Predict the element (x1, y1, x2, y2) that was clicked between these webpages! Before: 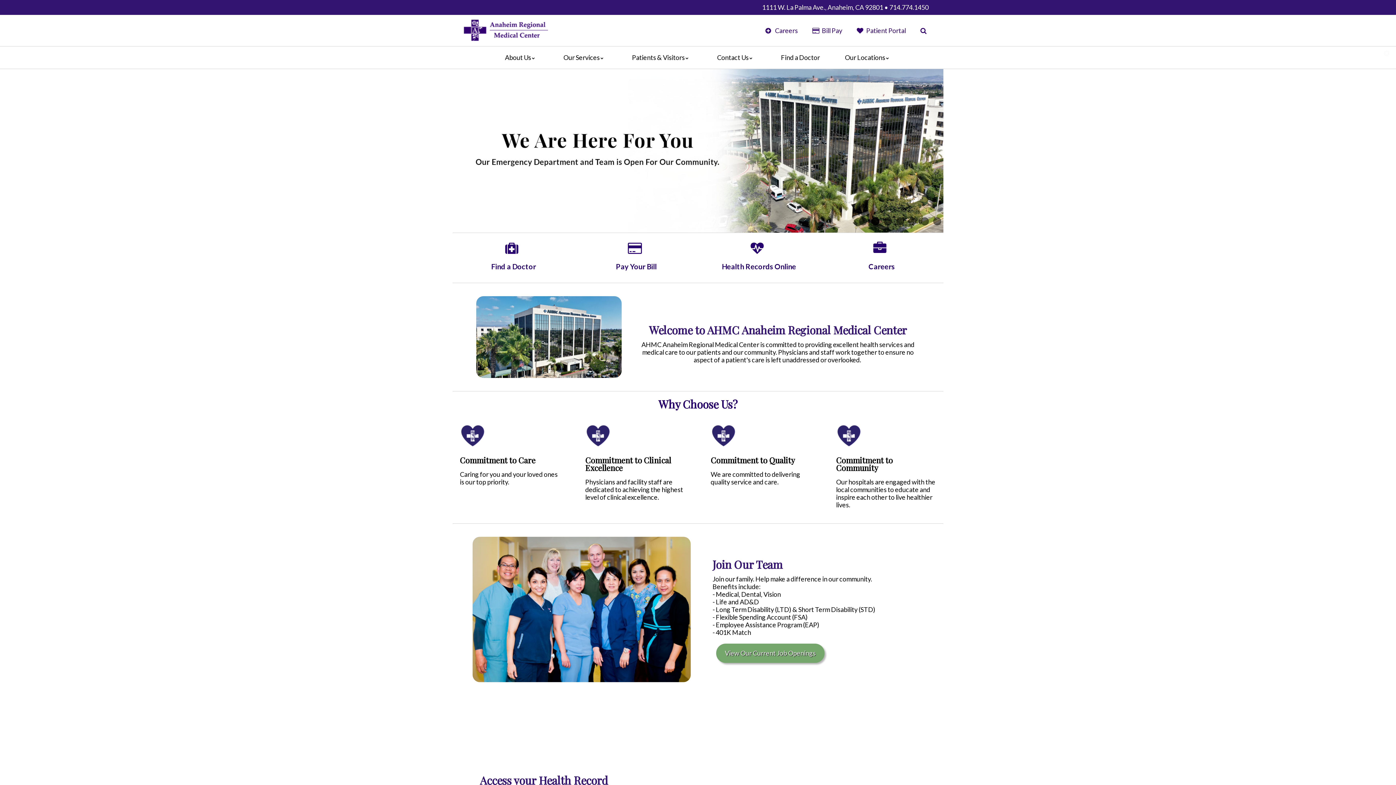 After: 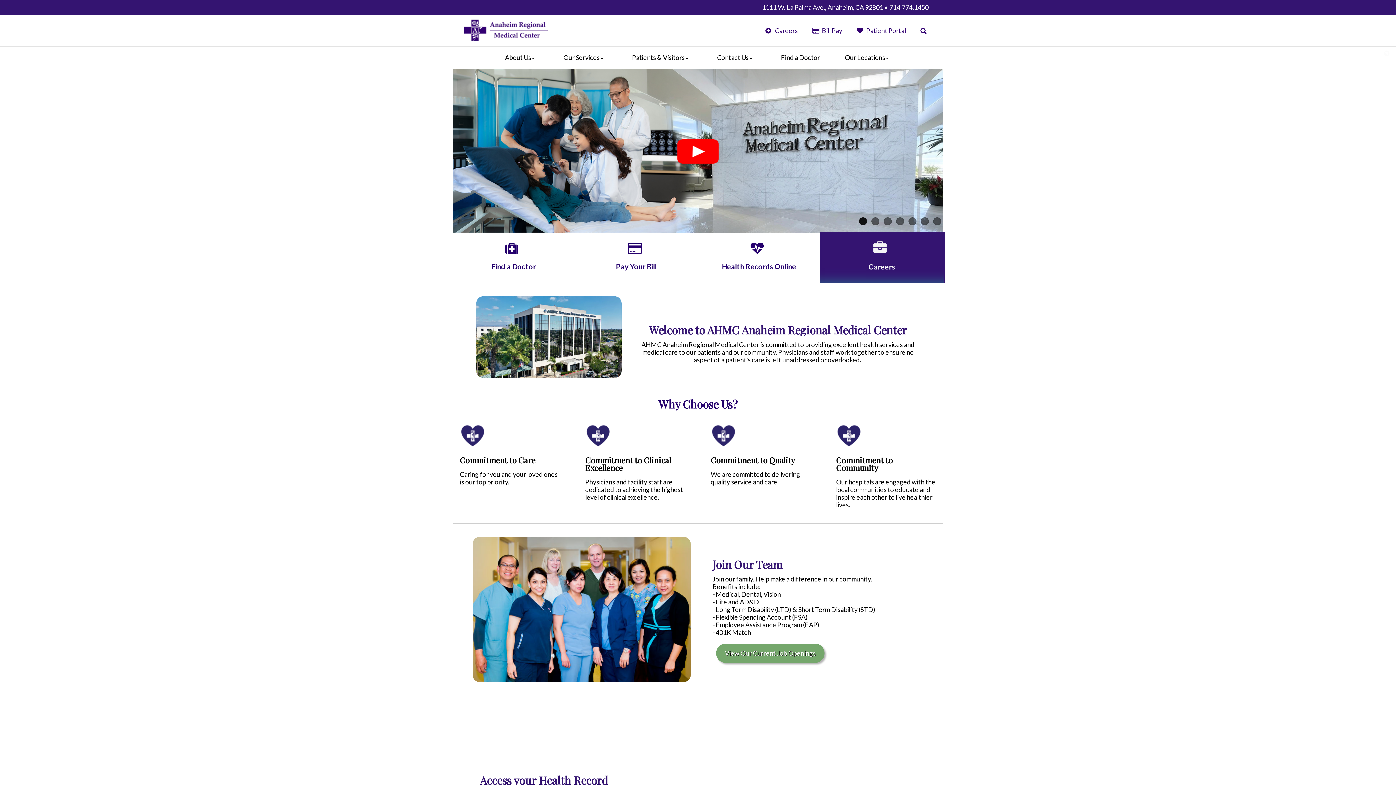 Action: label: 1 bbox: (859, 217, 867, 225)